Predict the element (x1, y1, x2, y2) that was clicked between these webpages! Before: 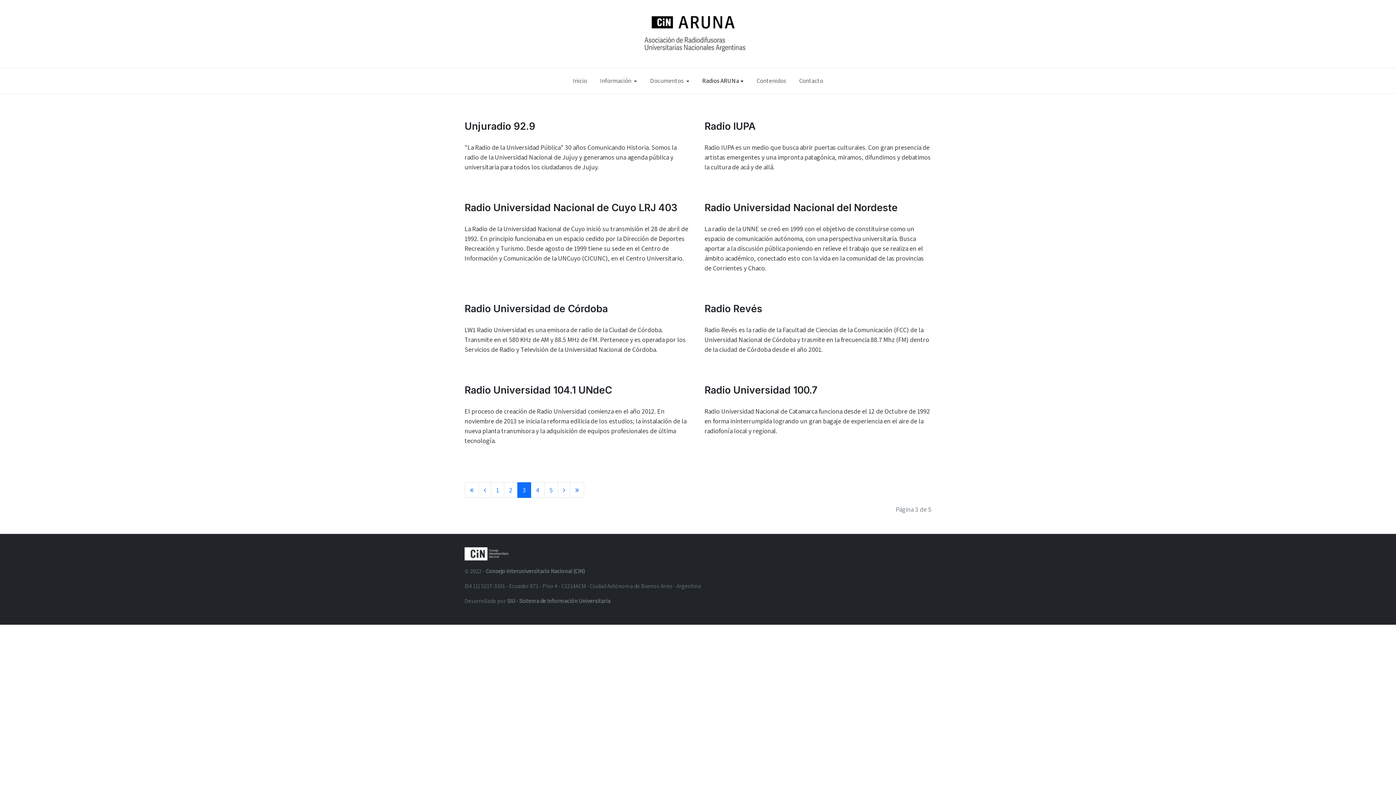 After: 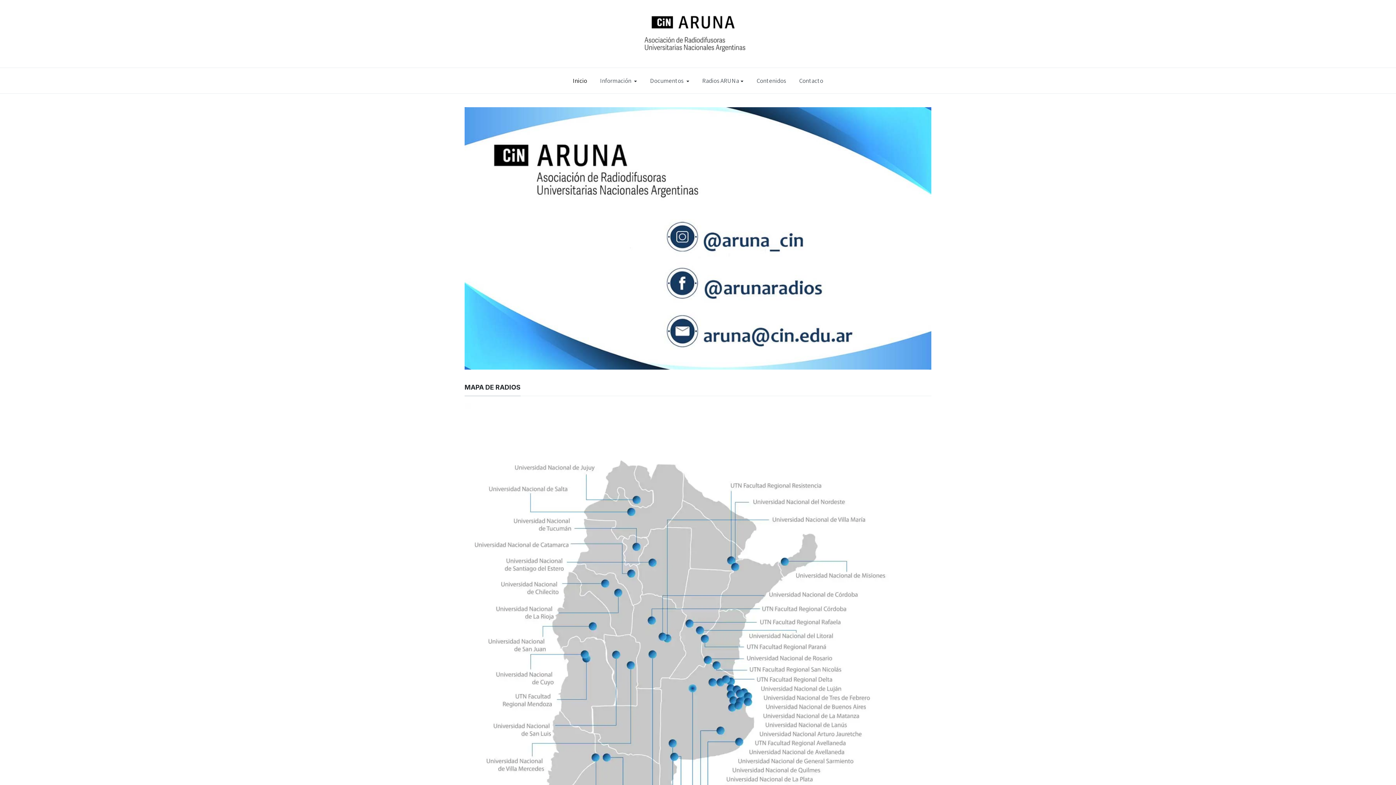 Action: bbox: (566, 68, 593, 93) label: Inicio